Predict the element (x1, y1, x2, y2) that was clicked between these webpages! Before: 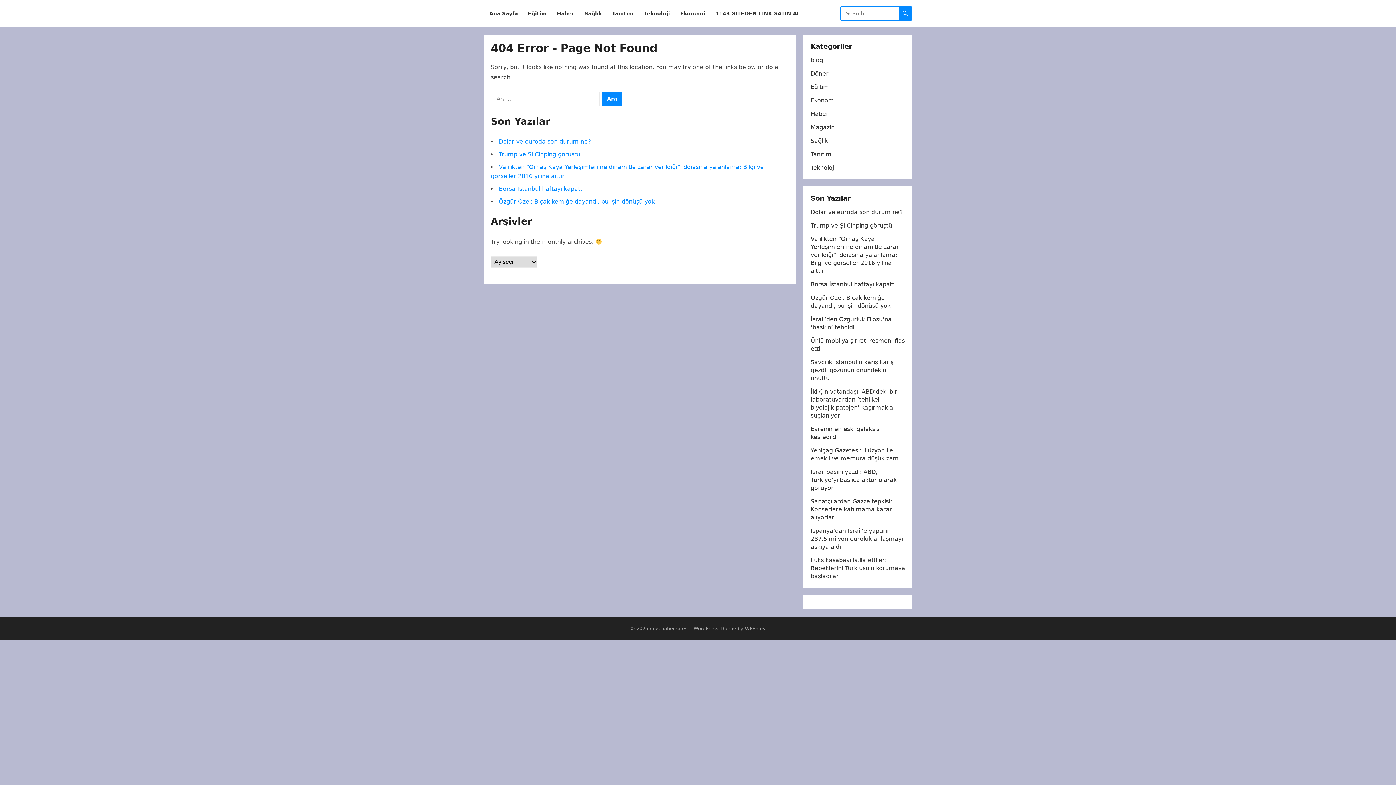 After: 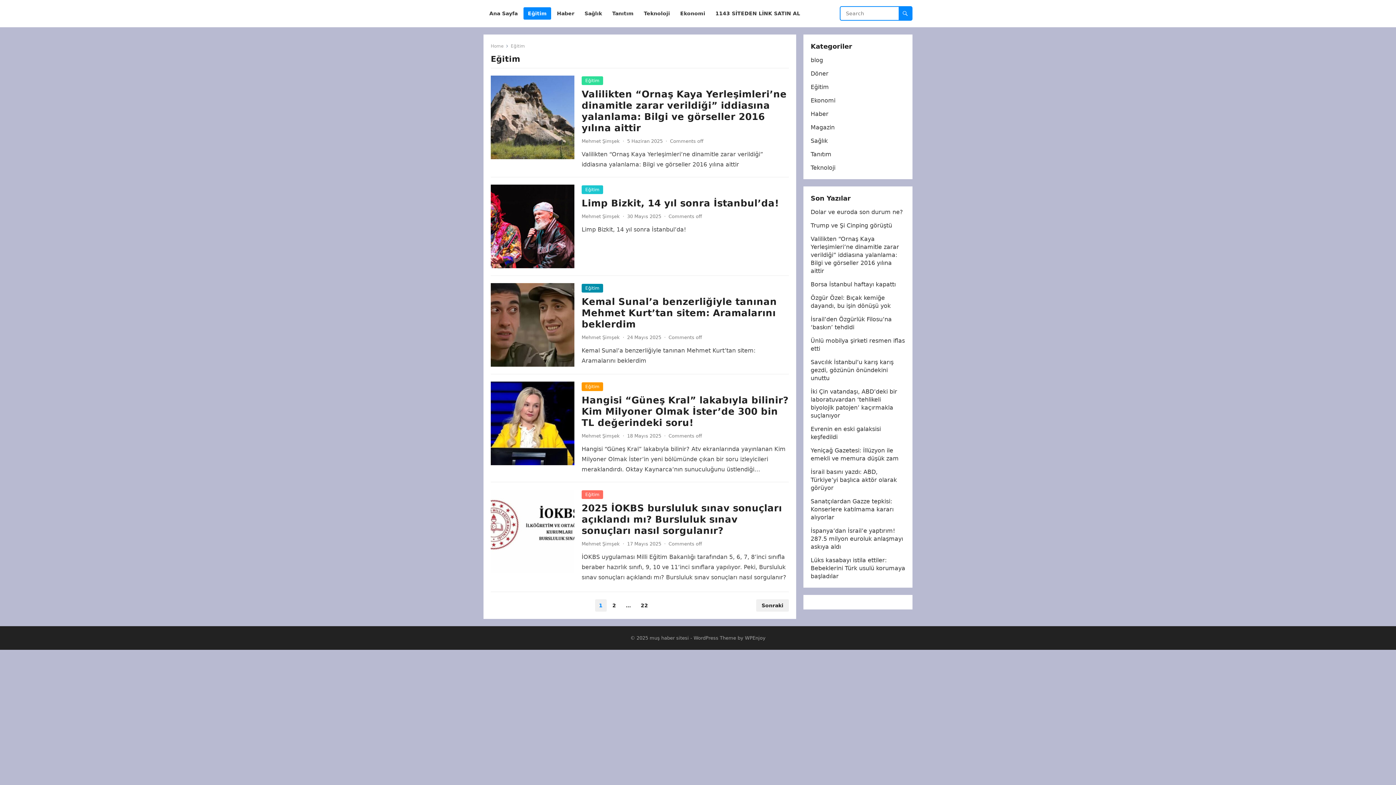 Action: bbox: (523, 0, 551, 27) label: Eğitim